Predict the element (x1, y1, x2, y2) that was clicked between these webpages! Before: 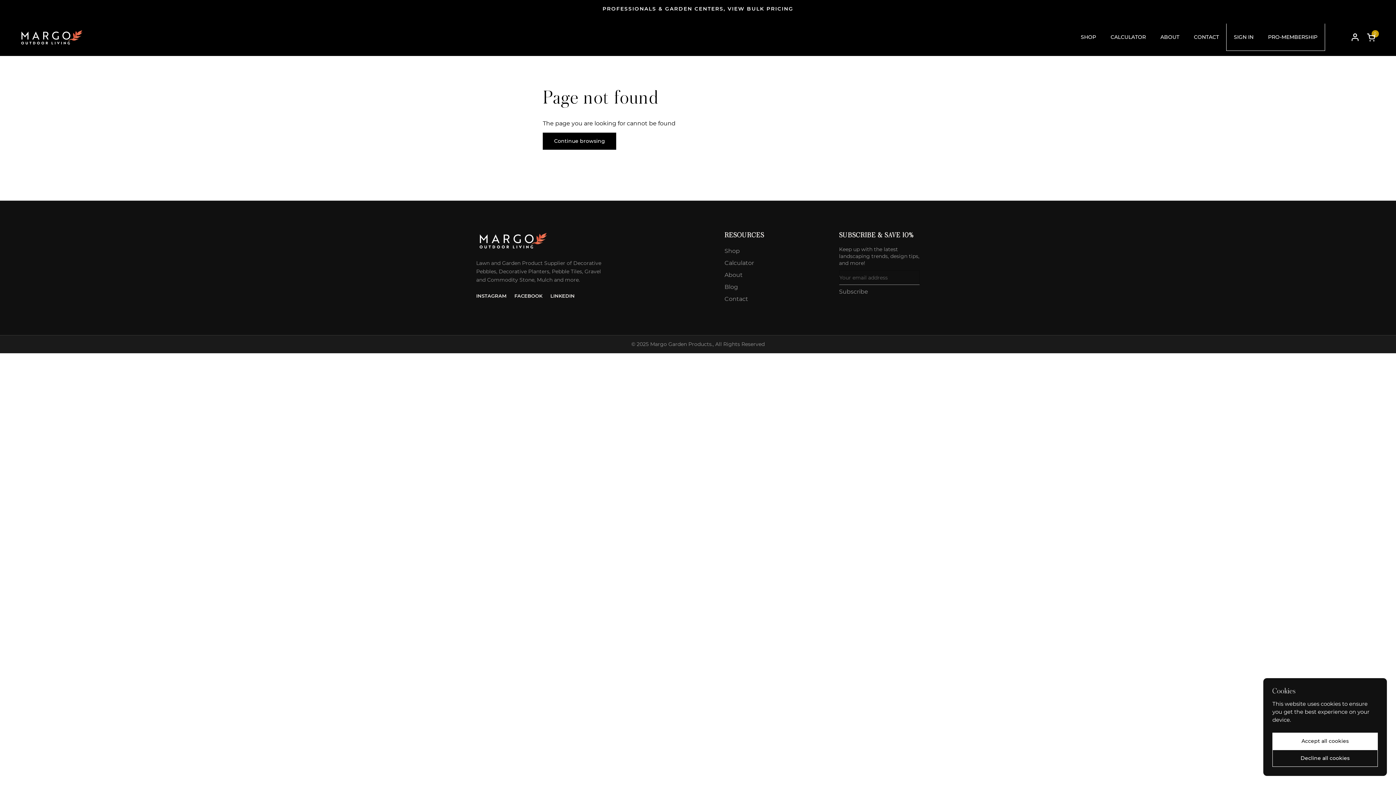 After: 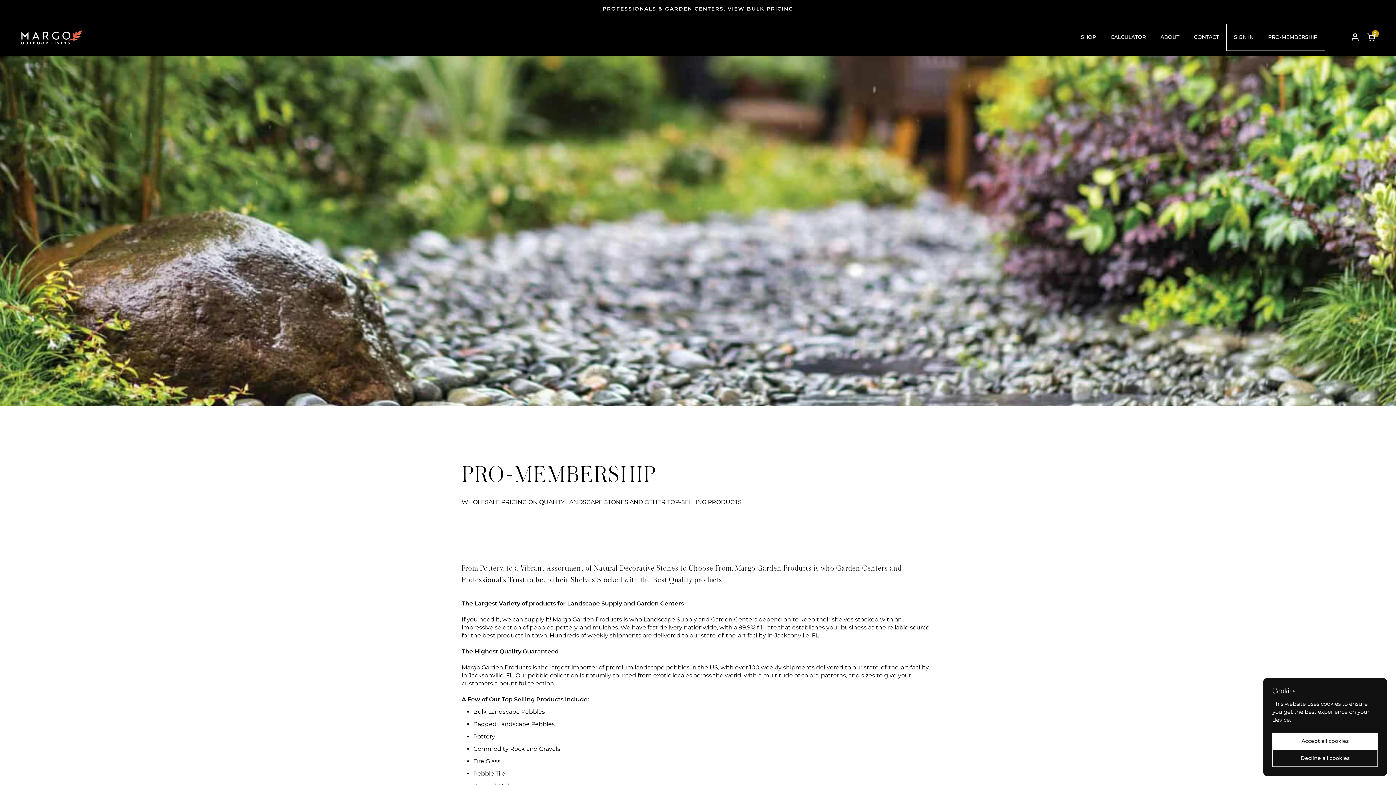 Action: bbox: (602, 6, 793, 11) label: PROFESSIONALS & GARDEN CENTERS, VIEW BULK PRICING